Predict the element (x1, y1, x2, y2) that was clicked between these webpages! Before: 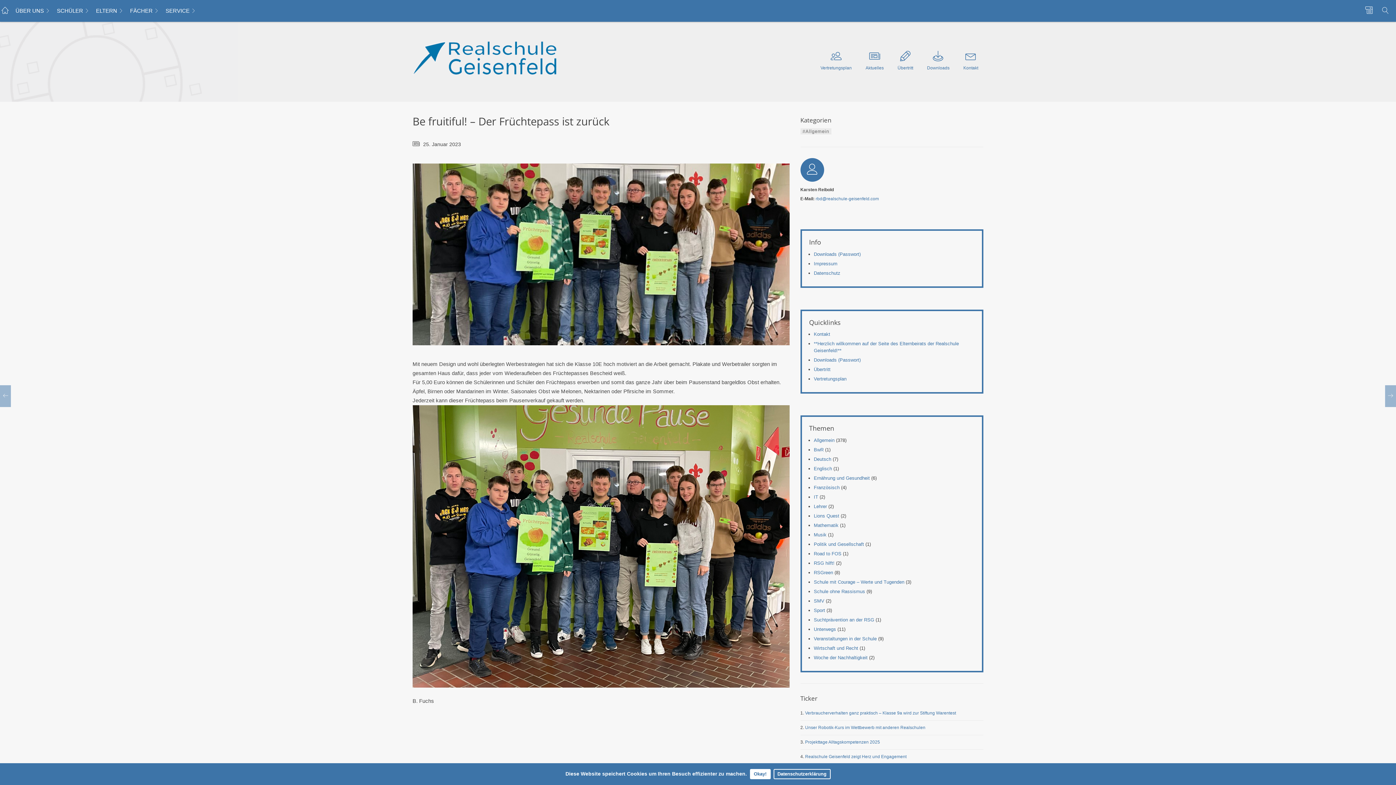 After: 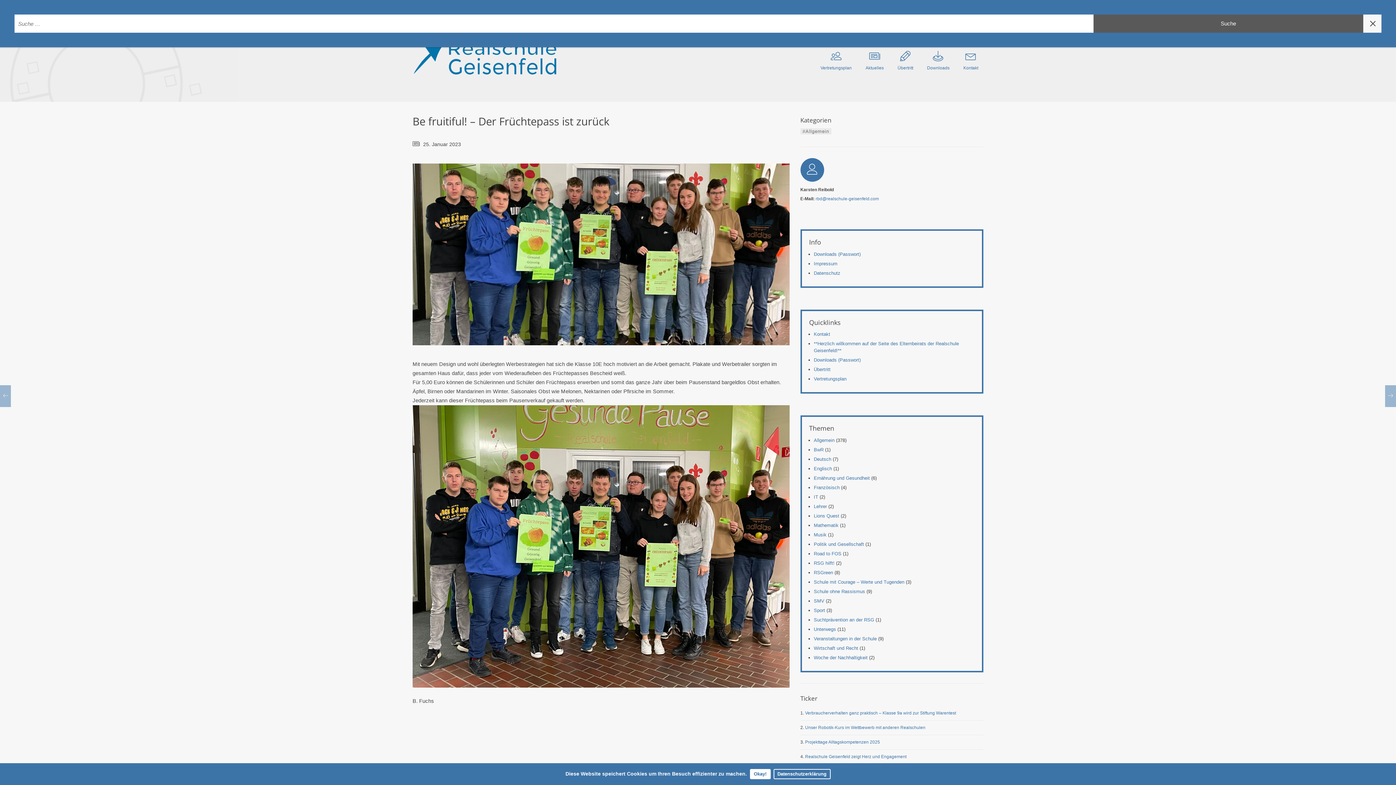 Action: bbox: (1379, 0, 1396, 21)